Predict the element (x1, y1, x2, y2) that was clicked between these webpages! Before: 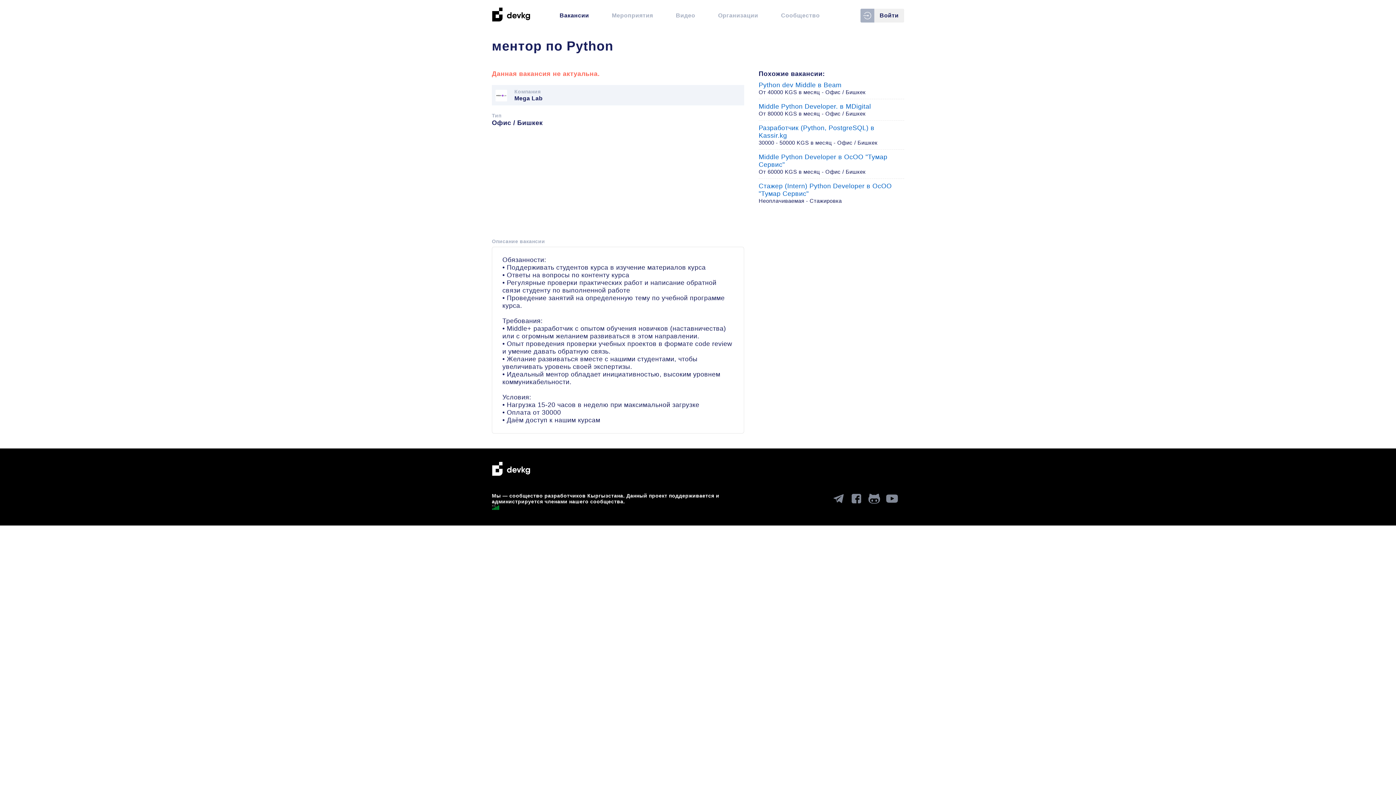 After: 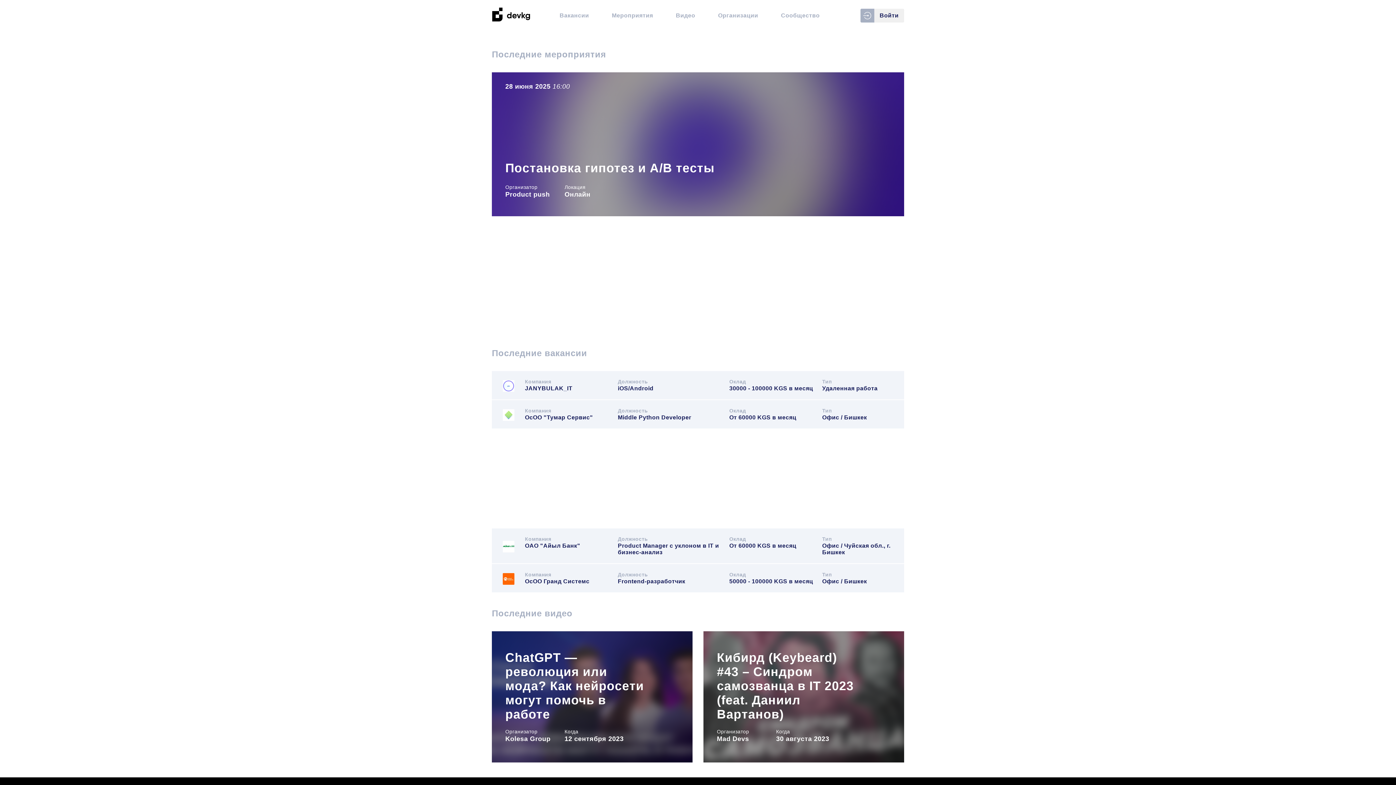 Action: bbox: (492, 470, 530, 477)